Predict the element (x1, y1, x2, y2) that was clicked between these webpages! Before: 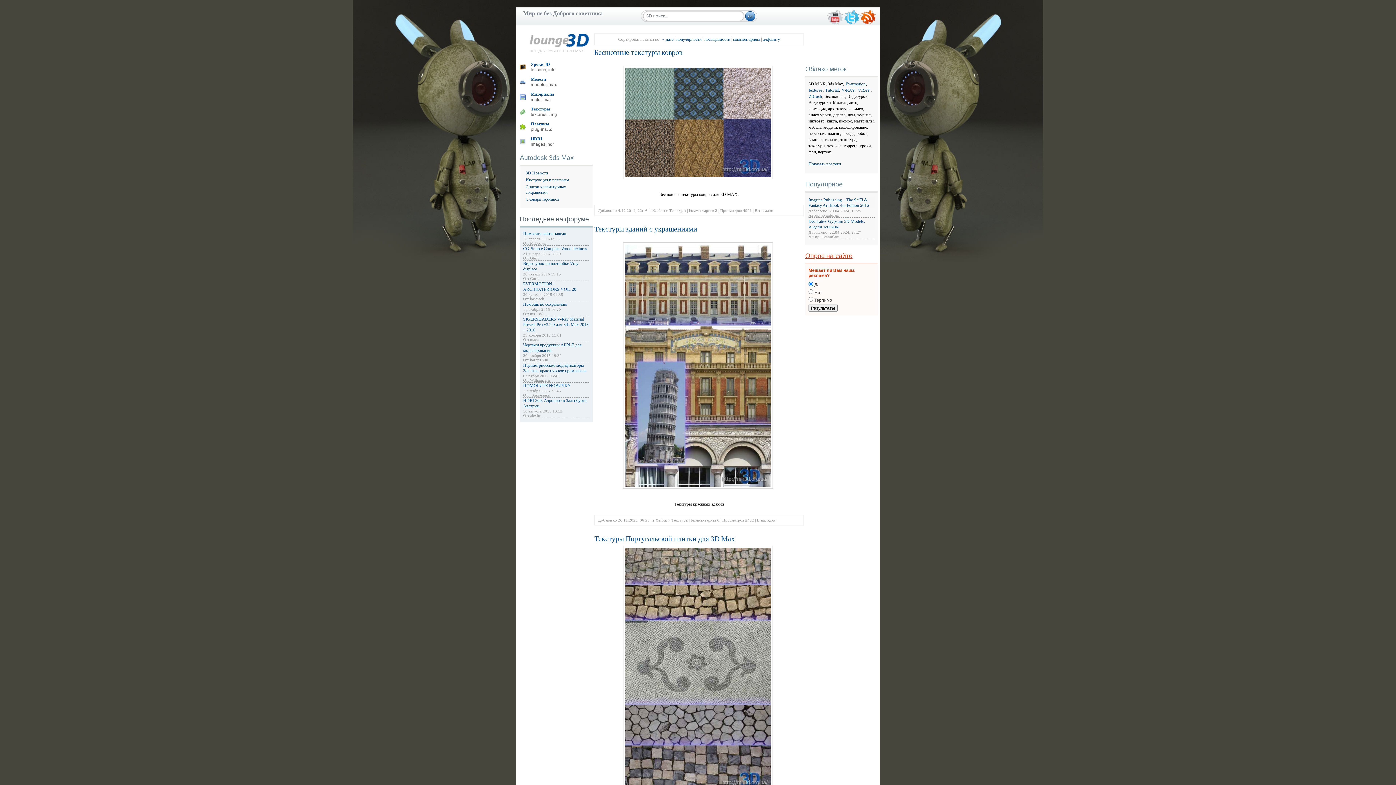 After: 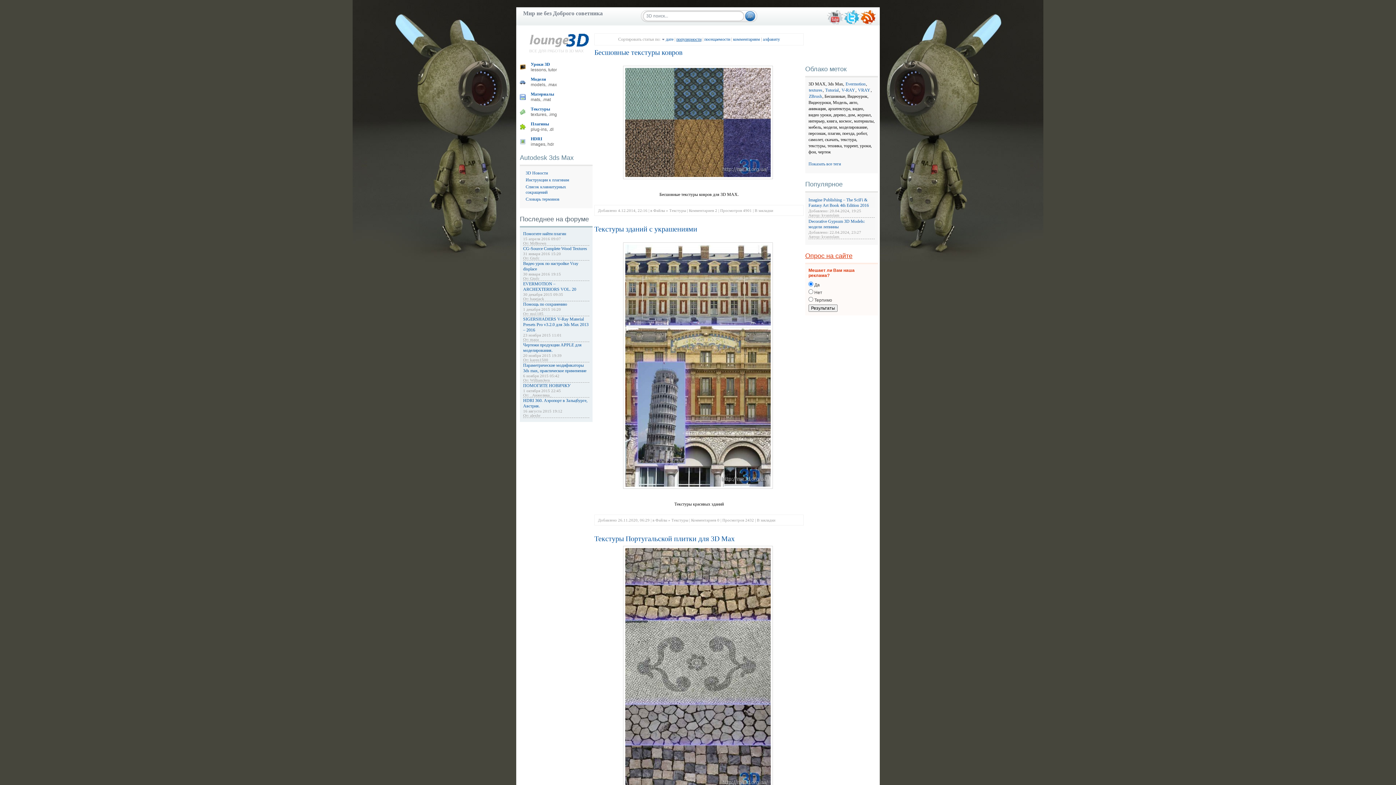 Action: label: популярности bbox: (676, 36, 701, 41)